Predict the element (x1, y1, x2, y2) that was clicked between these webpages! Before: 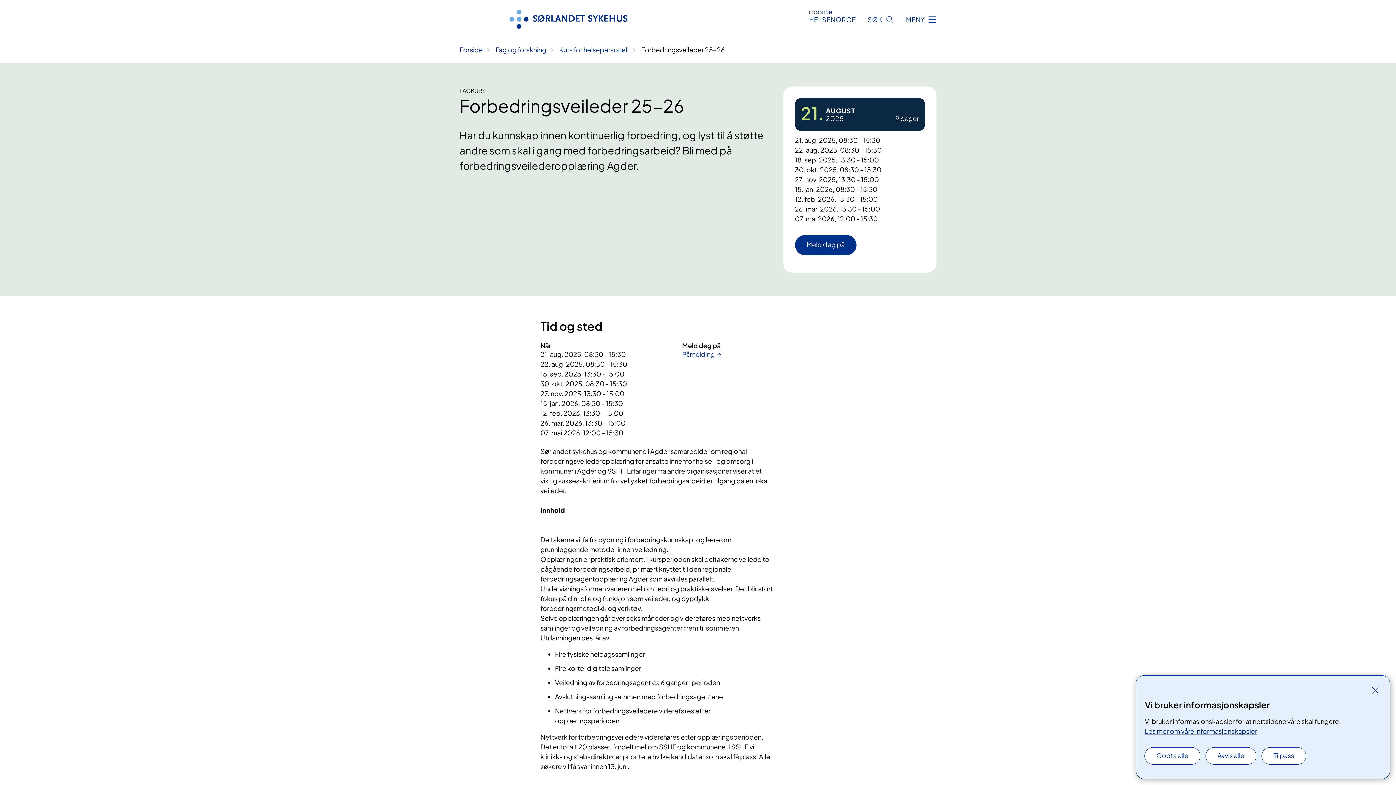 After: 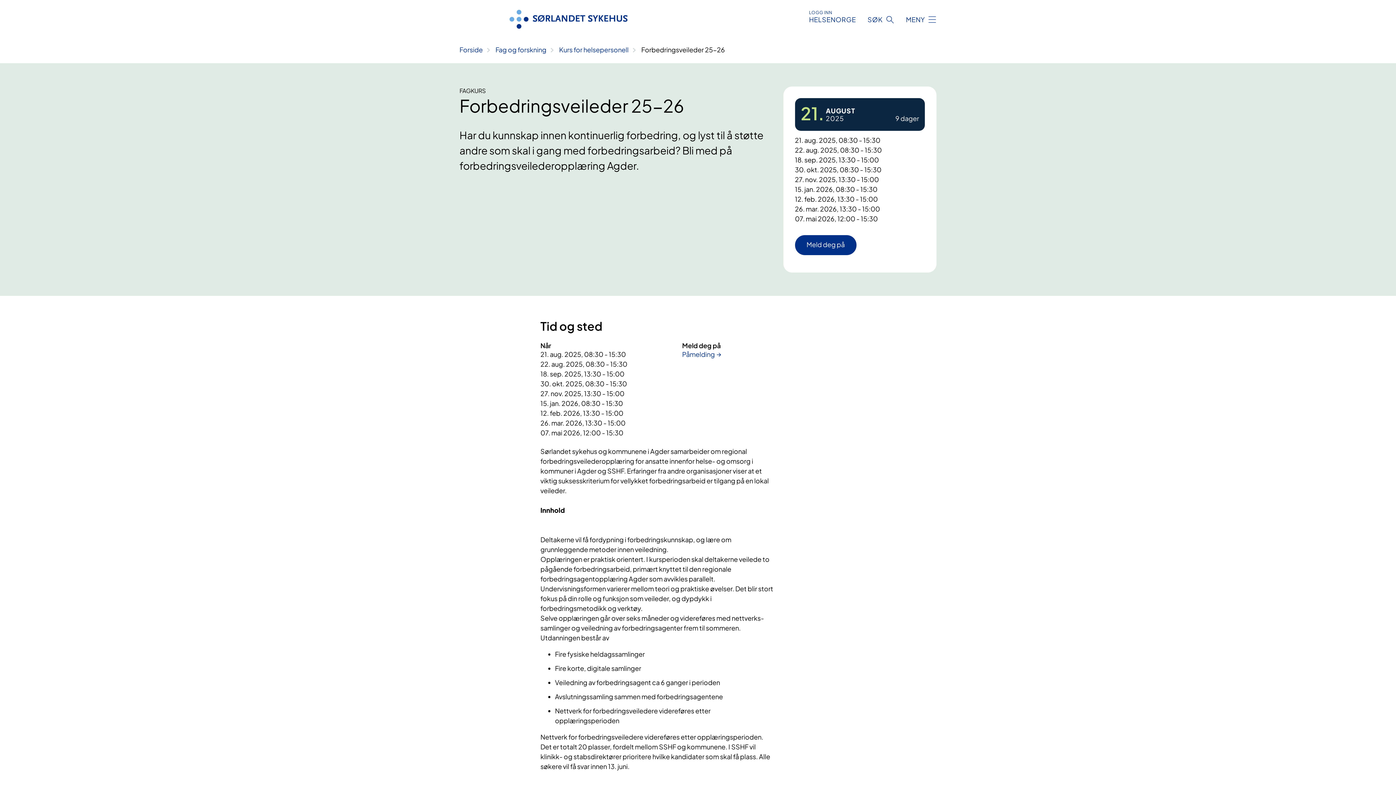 Action: label: Godta alle bbox: (1145, 748, 1200, 764)